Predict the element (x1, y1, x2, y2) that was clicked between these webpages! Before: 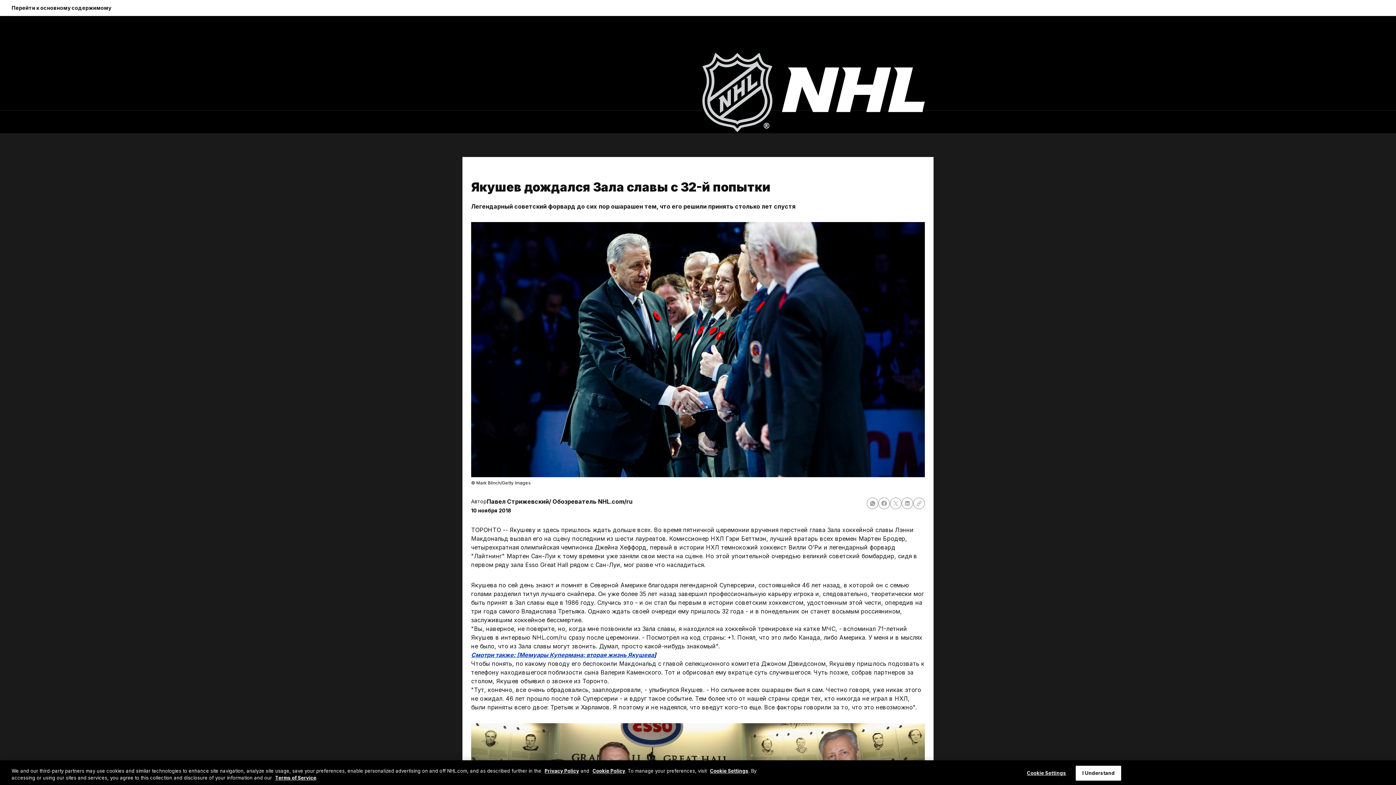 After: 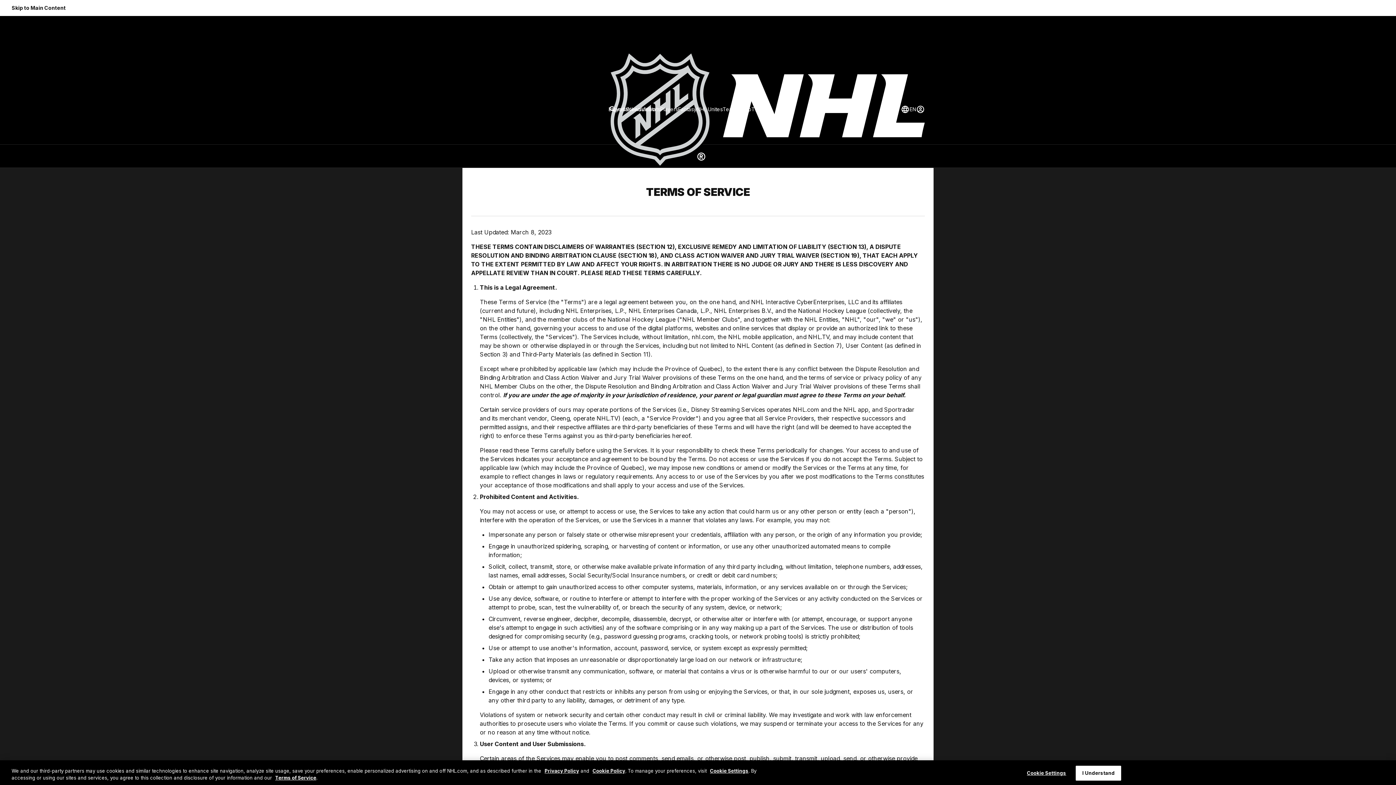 Action: bbox: (275, 775, 316, 781) label: Terms of Service